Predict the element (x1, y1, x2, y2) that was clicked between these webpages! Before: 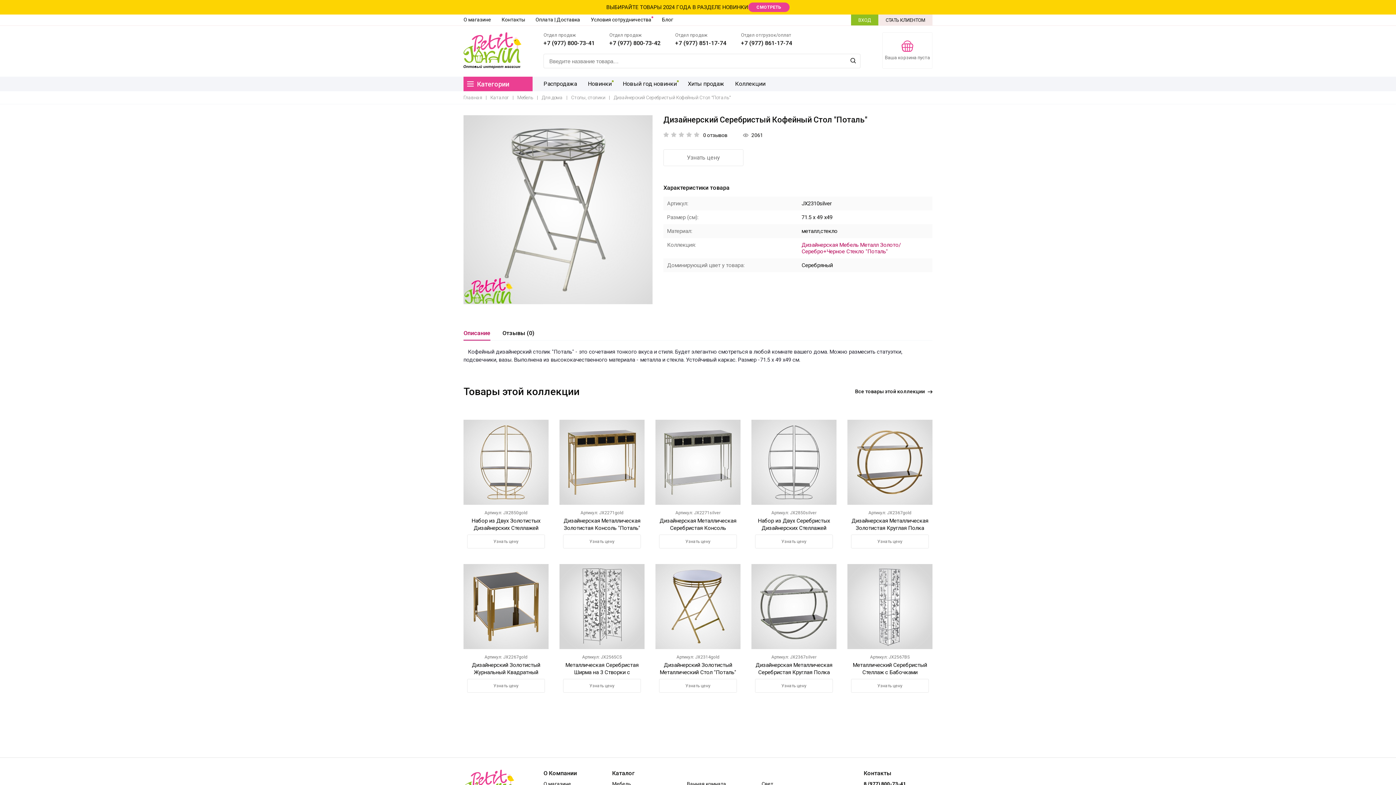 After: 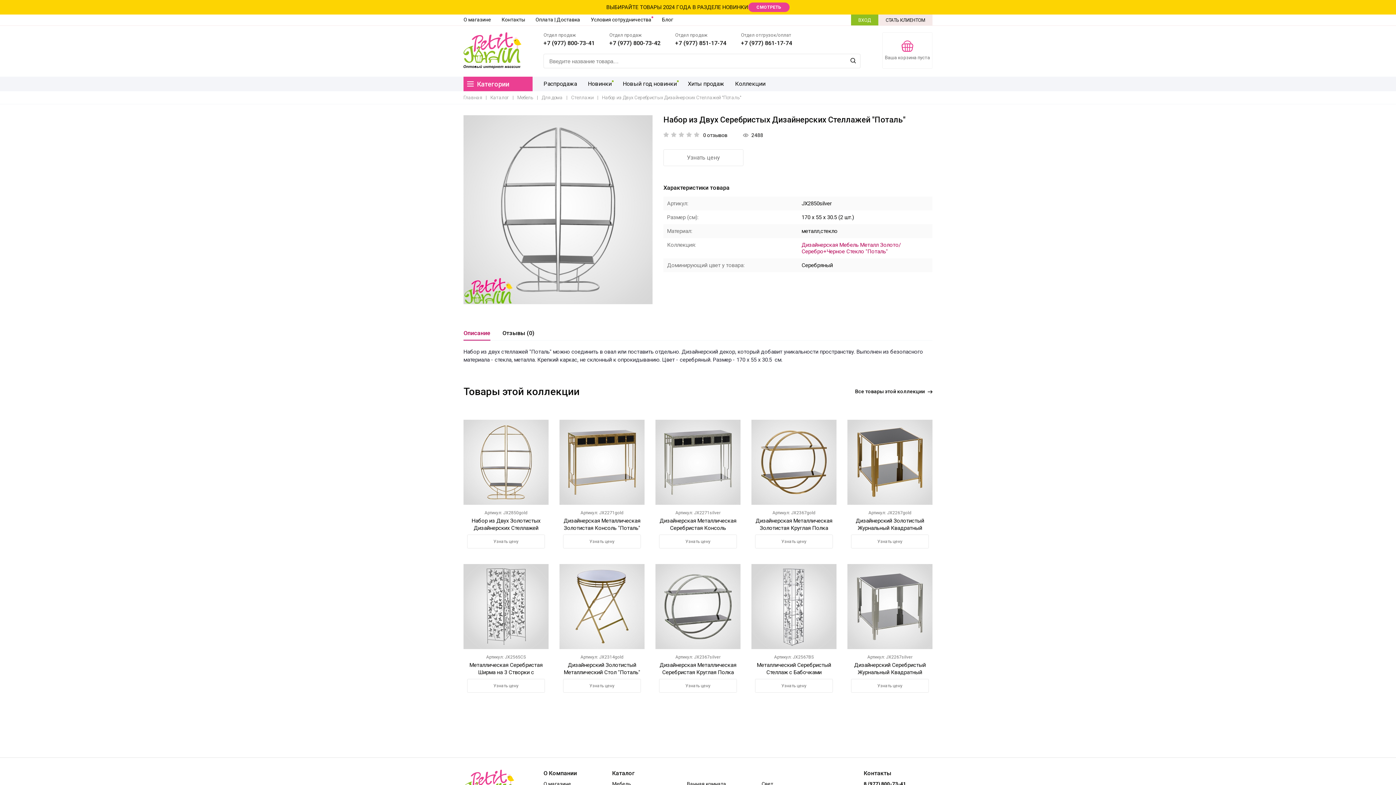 Action: bbox: (751, 420, 836, 505)